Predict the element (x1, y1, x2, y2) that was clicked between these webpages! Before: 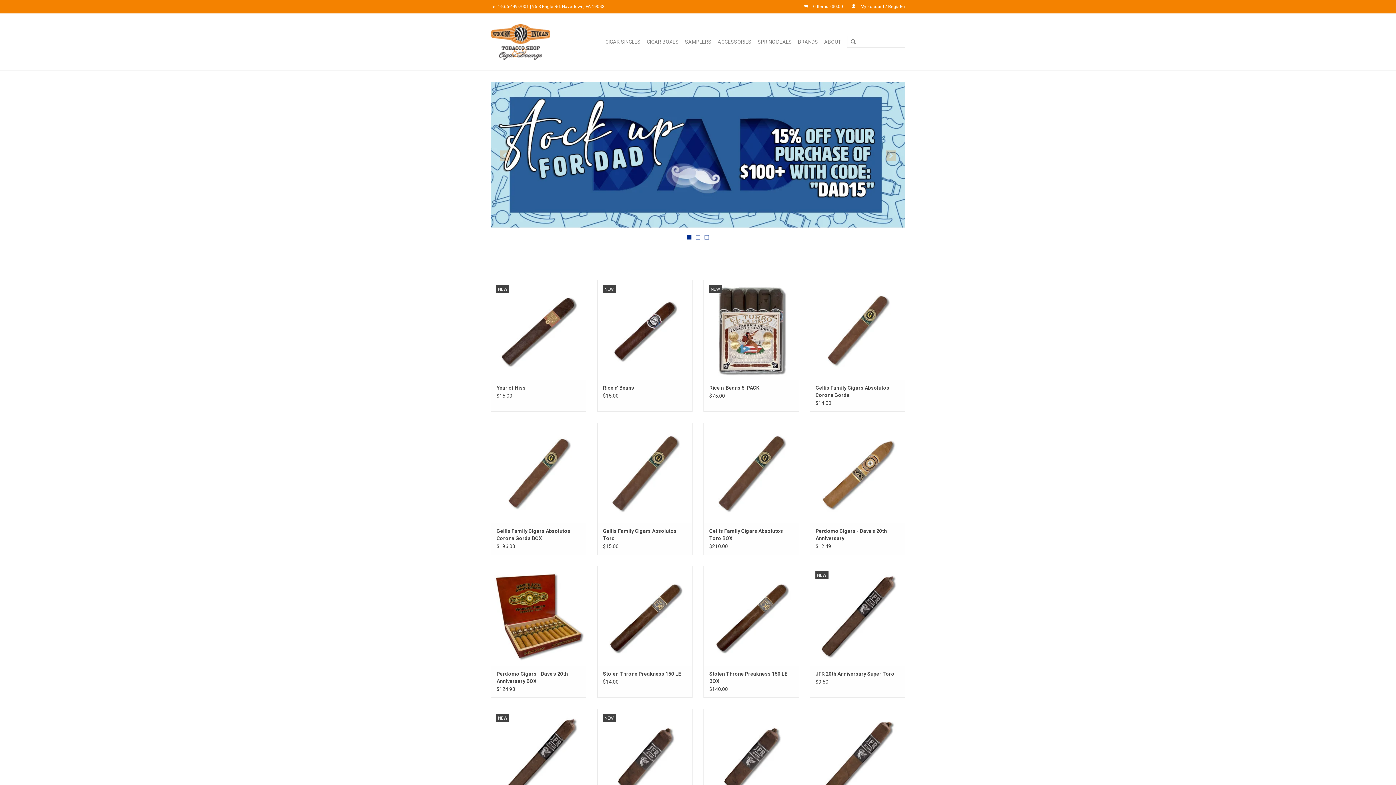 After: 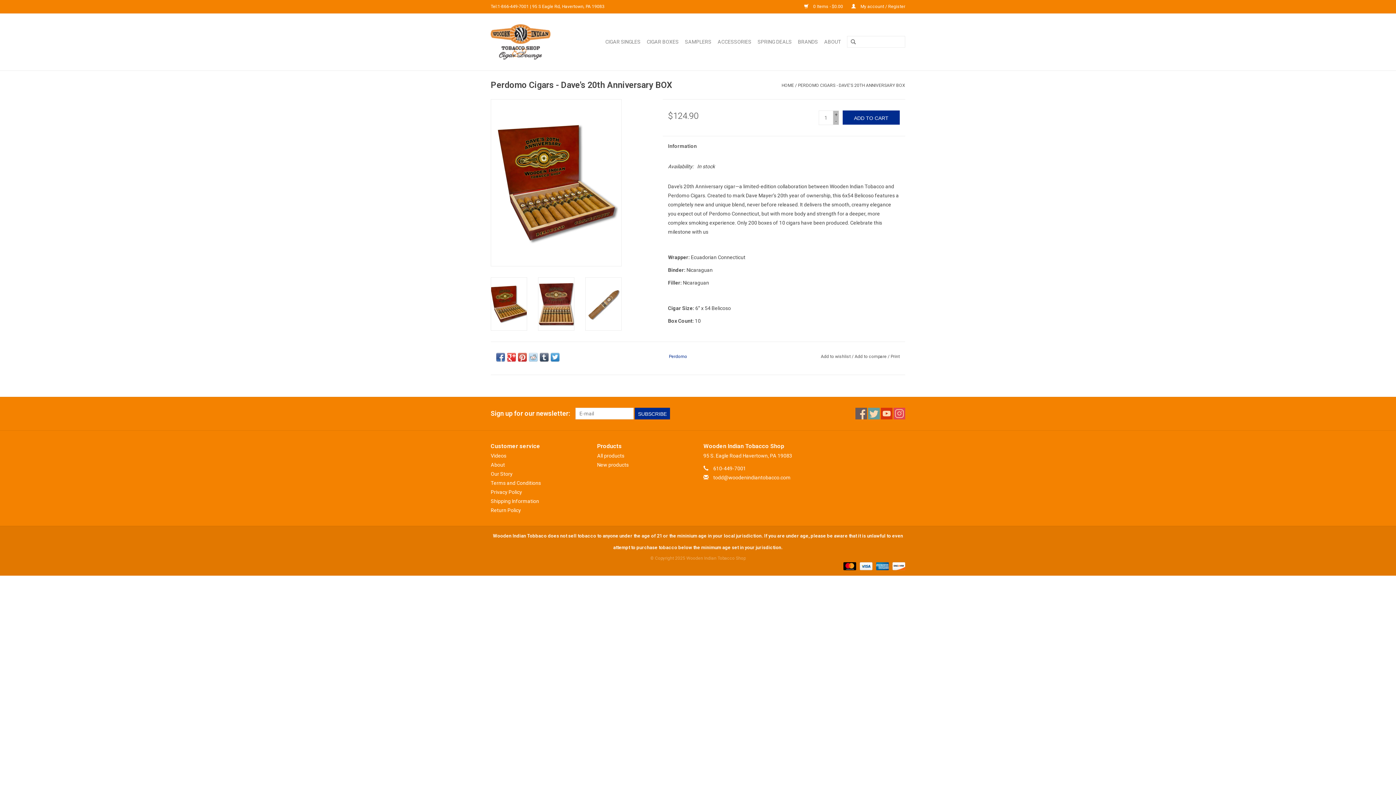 Action: label: Perdomo Cigars - Dave's 20th Anniversary BOX bbox: (496, 670, 580, 685)